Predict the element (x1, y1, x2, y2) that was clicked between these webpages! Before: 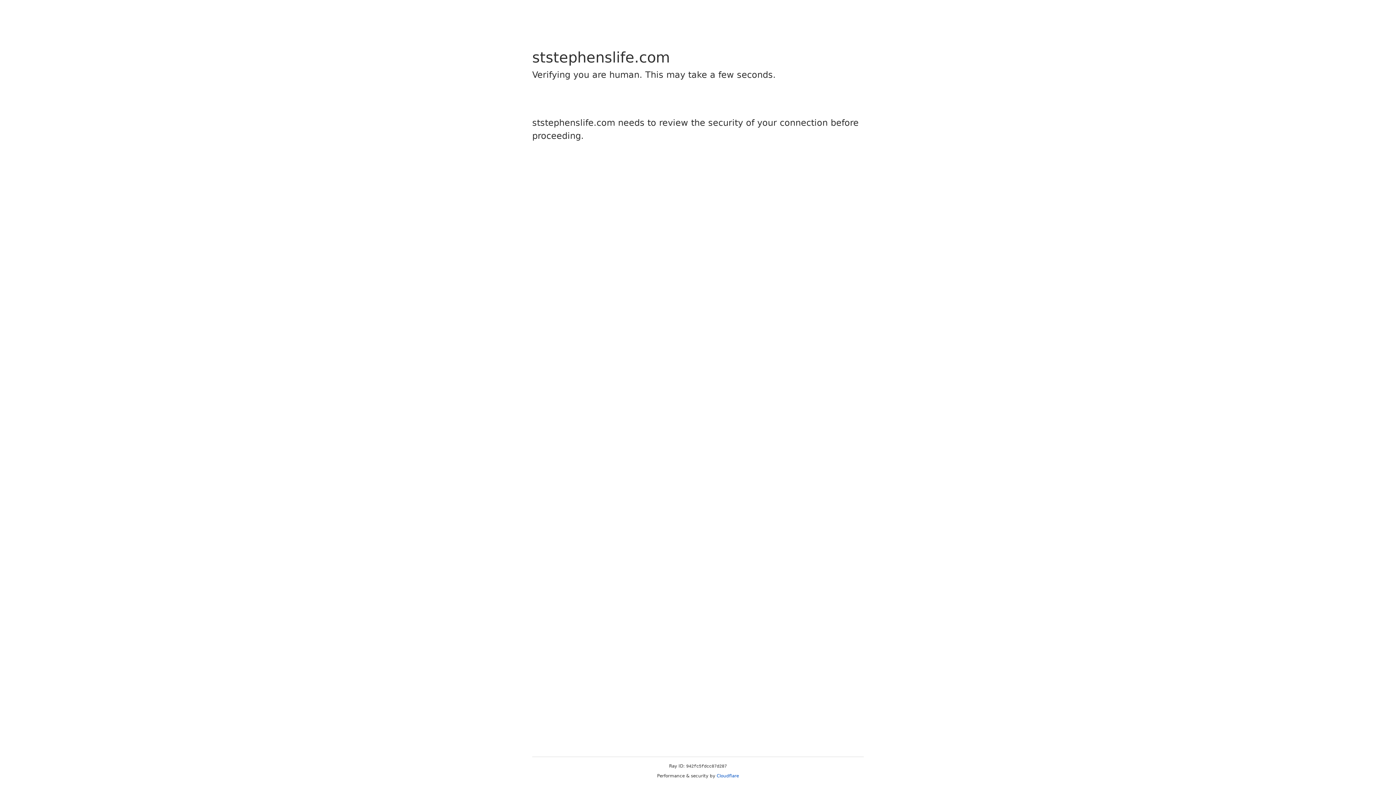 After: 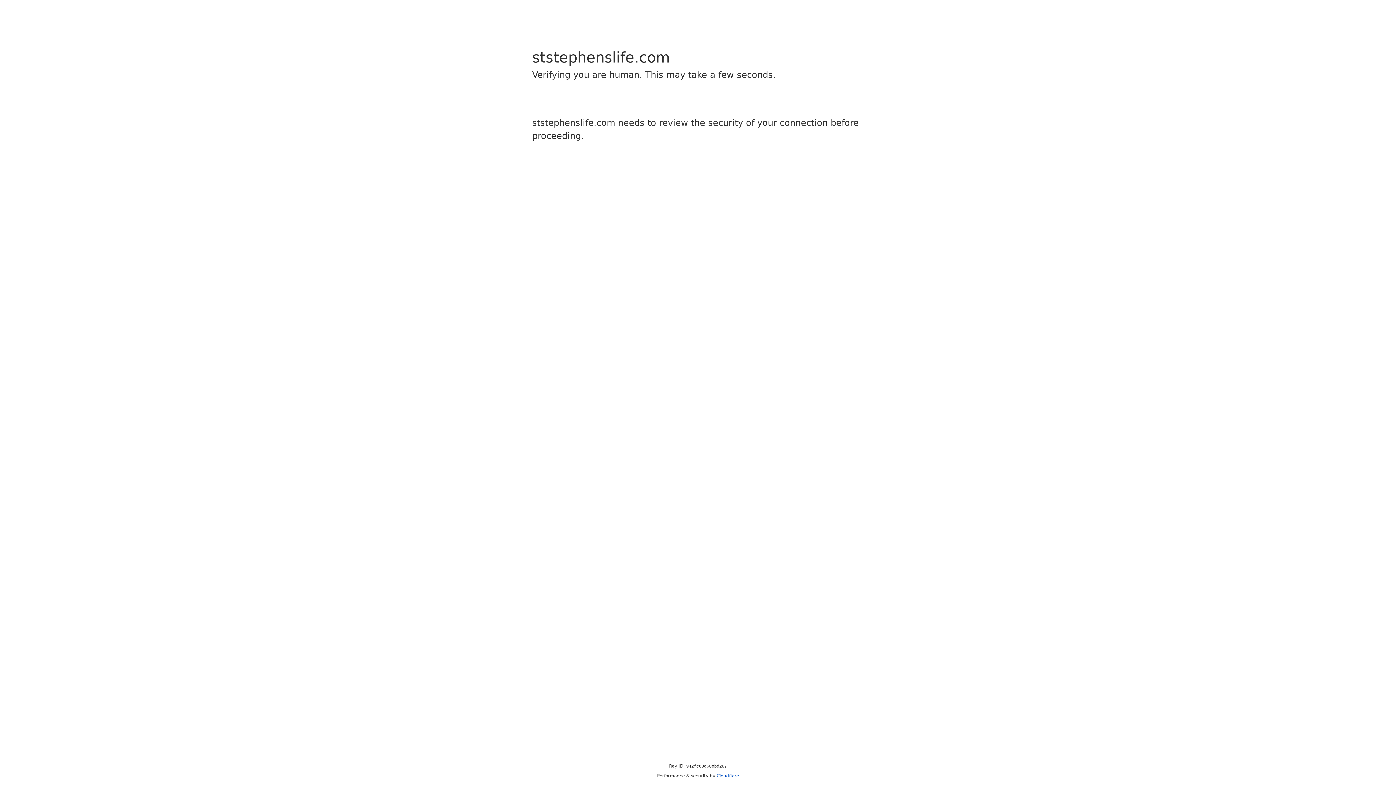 Action: bbox: (716, 773, 739, 778) label: Cloudflare